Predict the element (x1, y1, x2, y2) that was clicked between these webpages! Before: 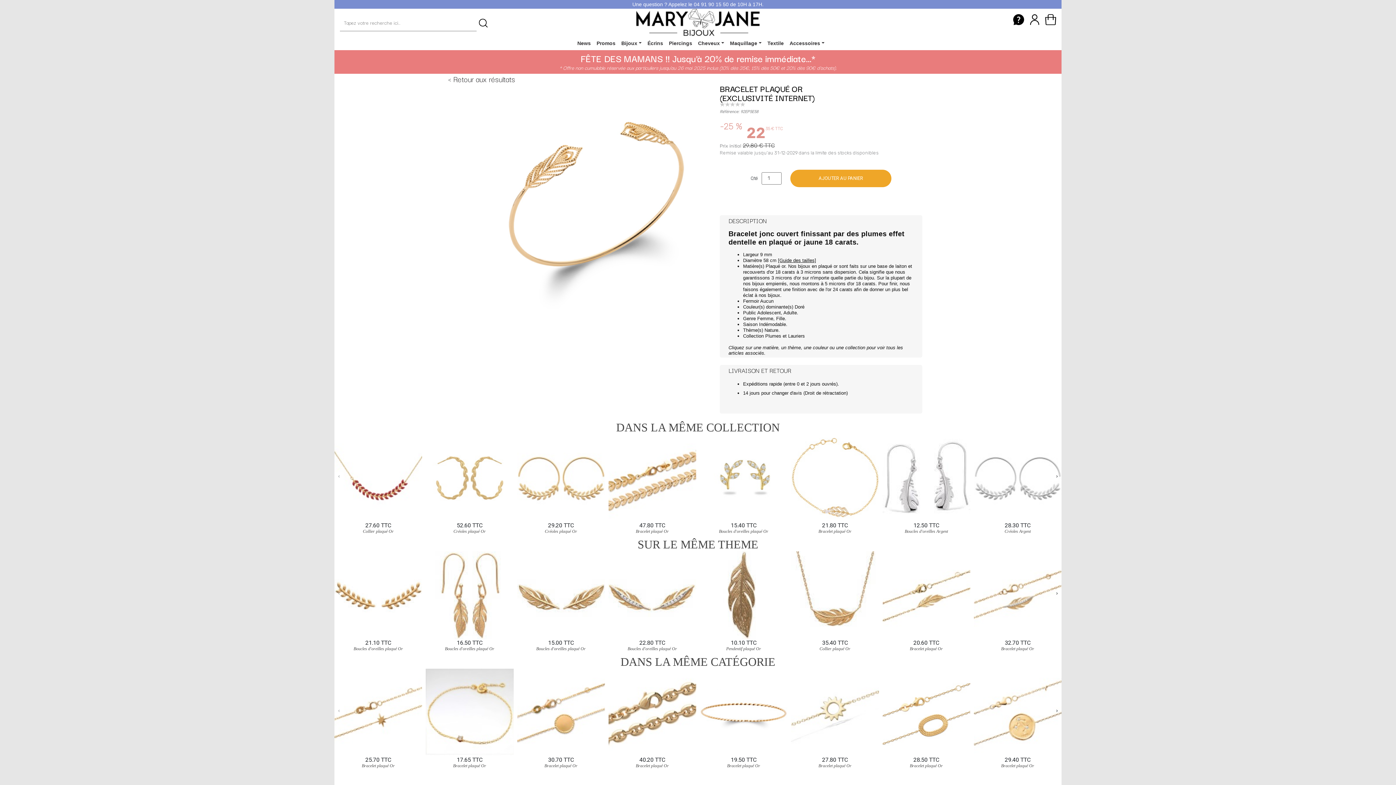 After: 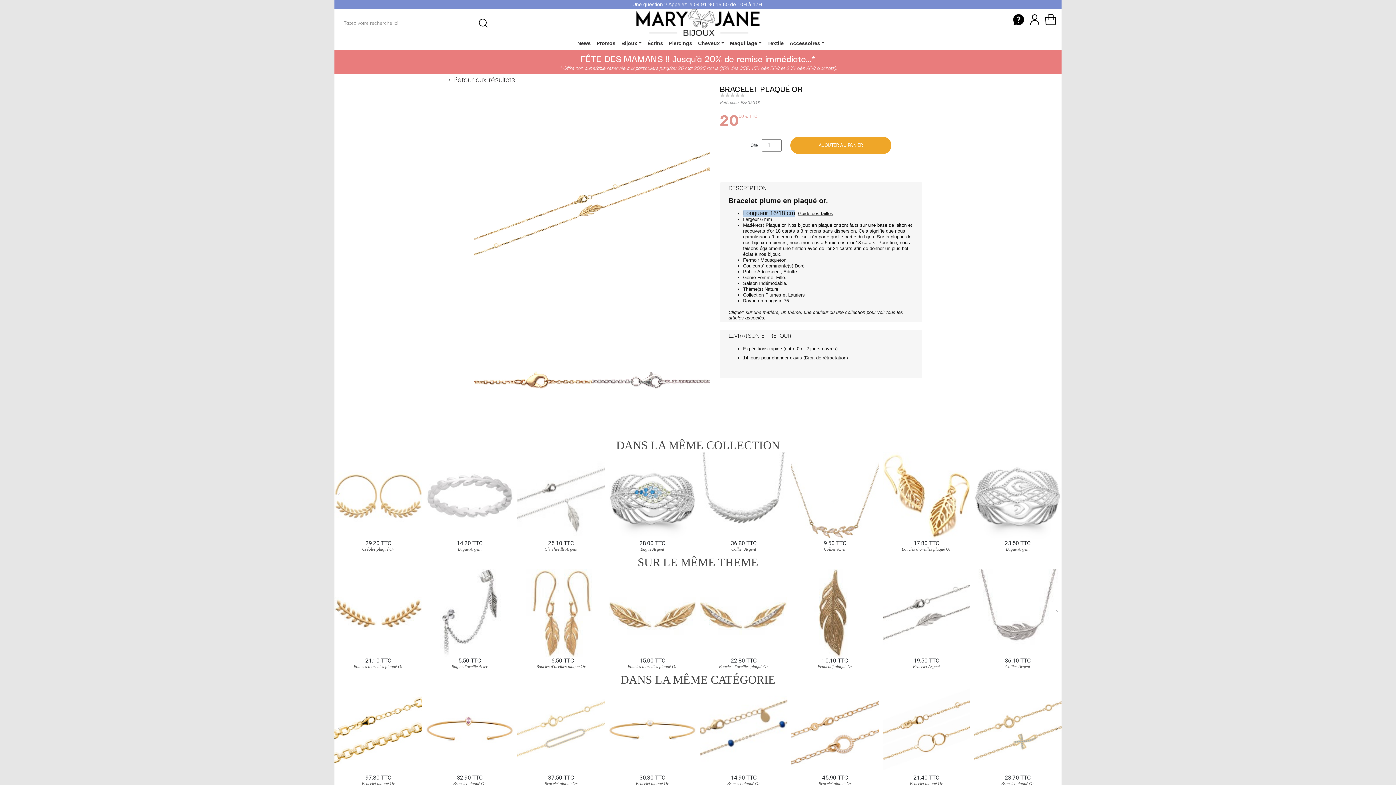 Action: bbox: (882, 546, 970, 634)